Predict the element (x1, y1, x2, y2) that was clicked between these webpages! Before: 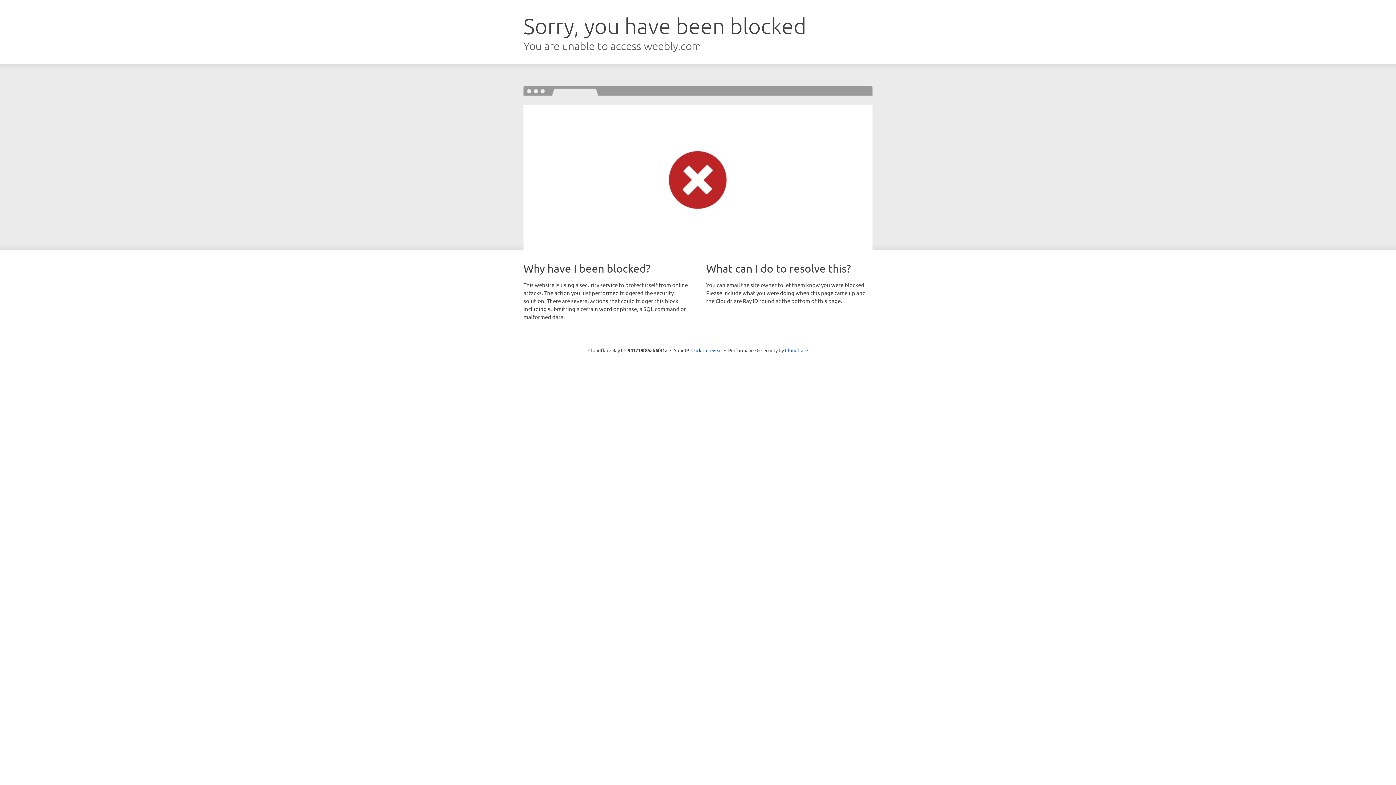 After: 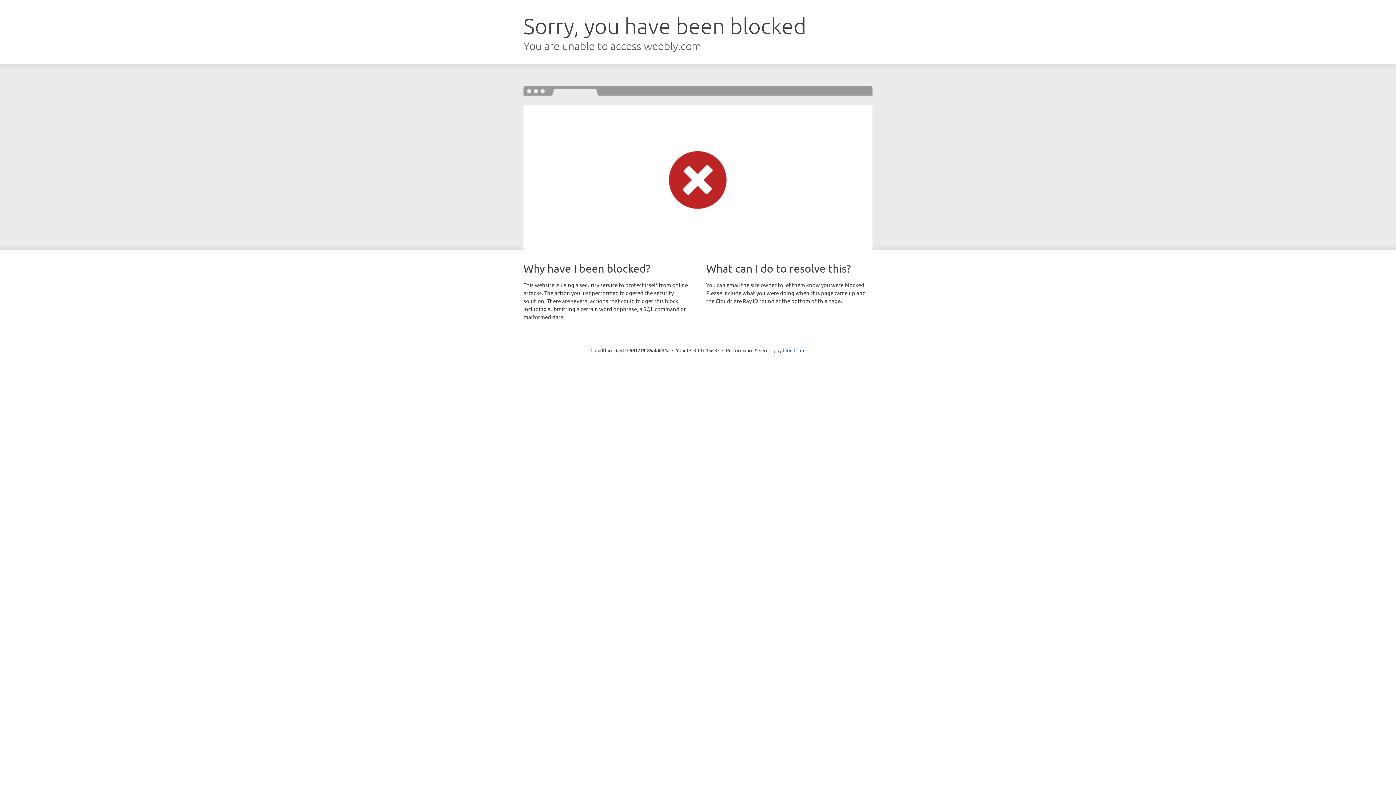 Action: label: Click to reveal bbox: (691, 346, 722, 353)